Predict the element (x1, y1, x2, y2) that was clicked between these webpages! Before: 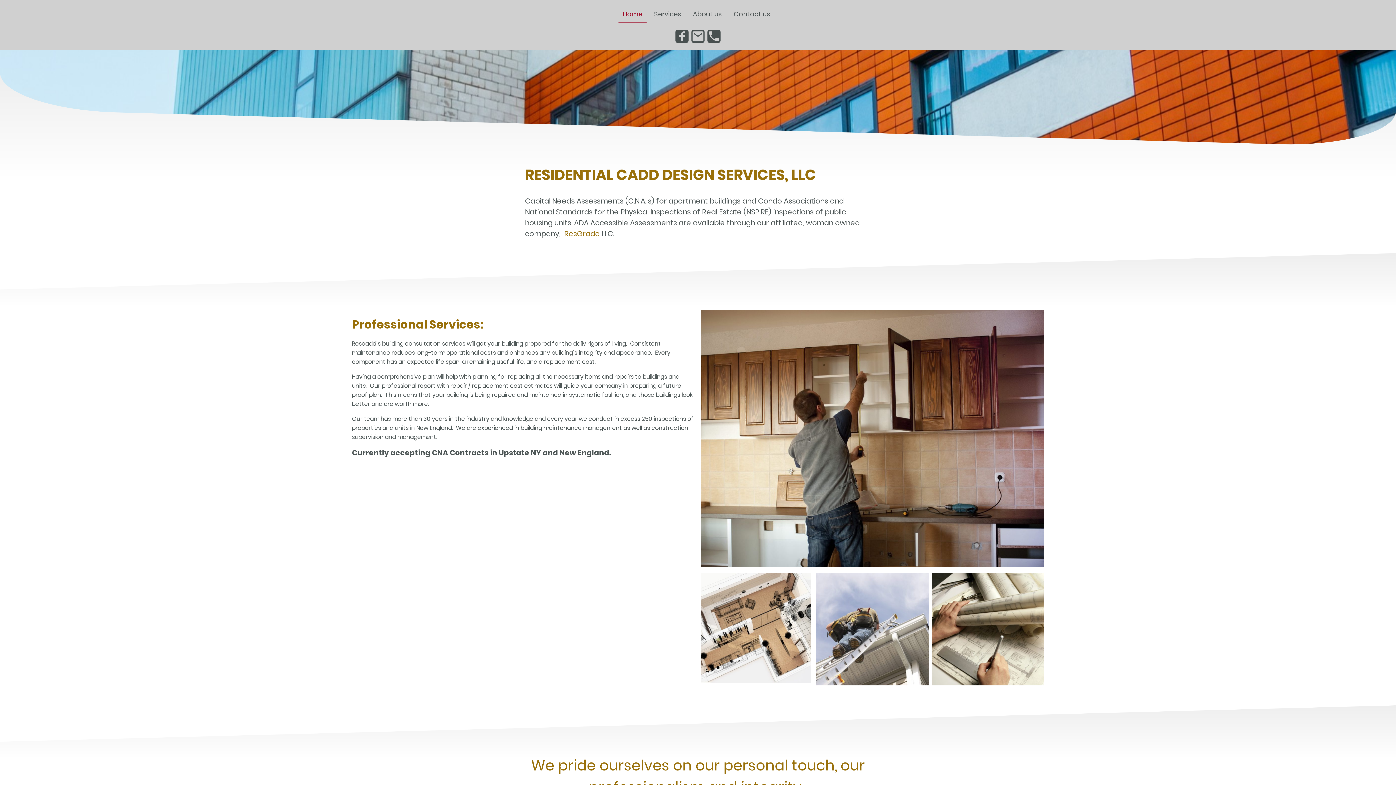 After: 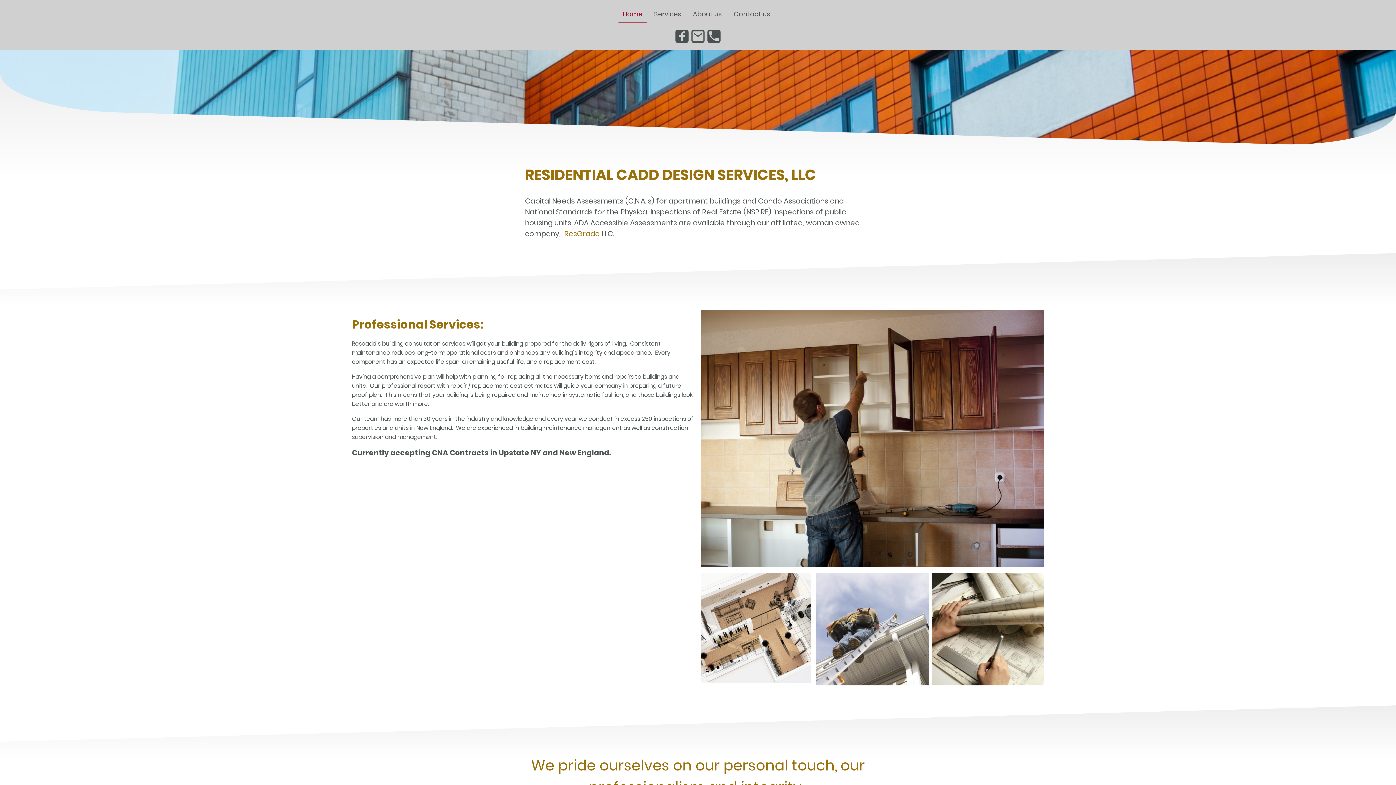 Action: bbox: (619, 6, 646, 21) label: Home